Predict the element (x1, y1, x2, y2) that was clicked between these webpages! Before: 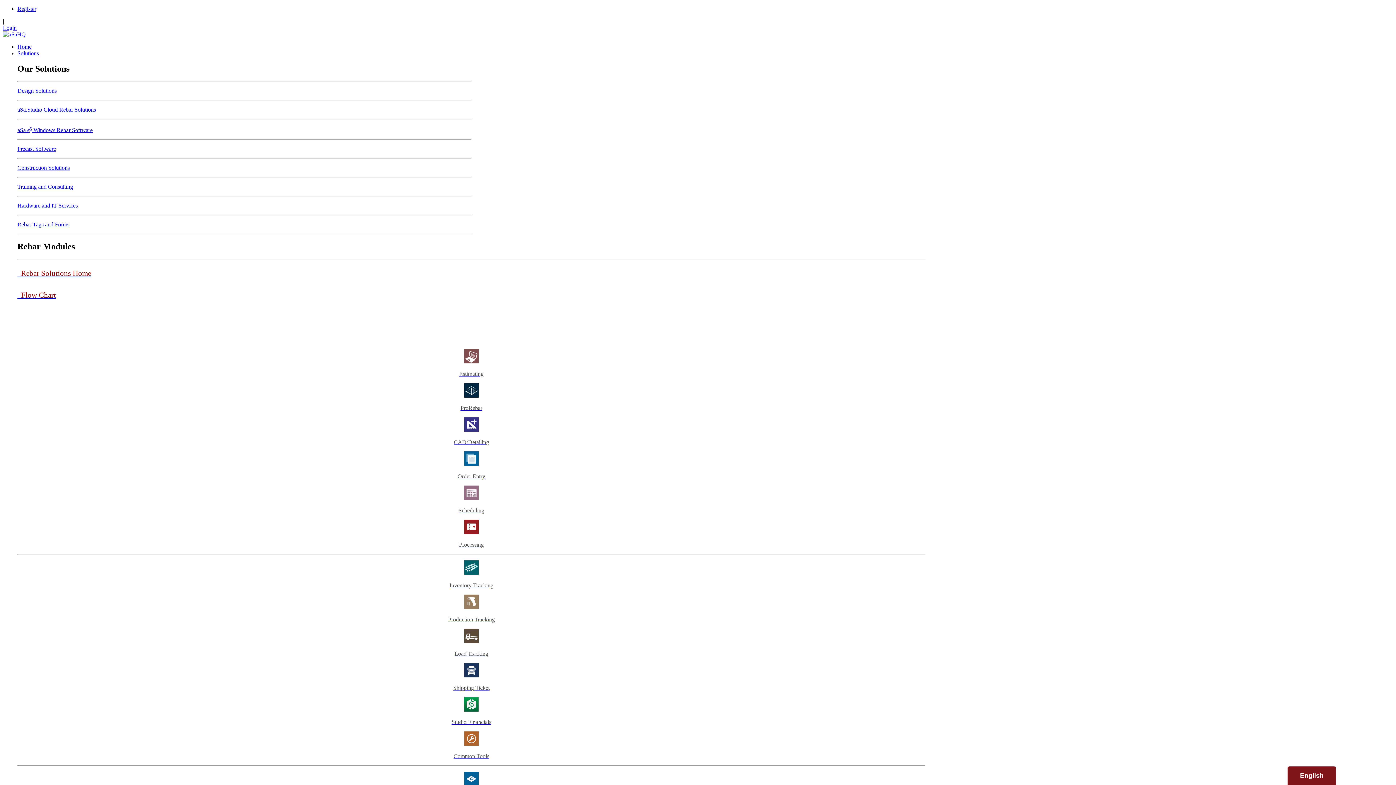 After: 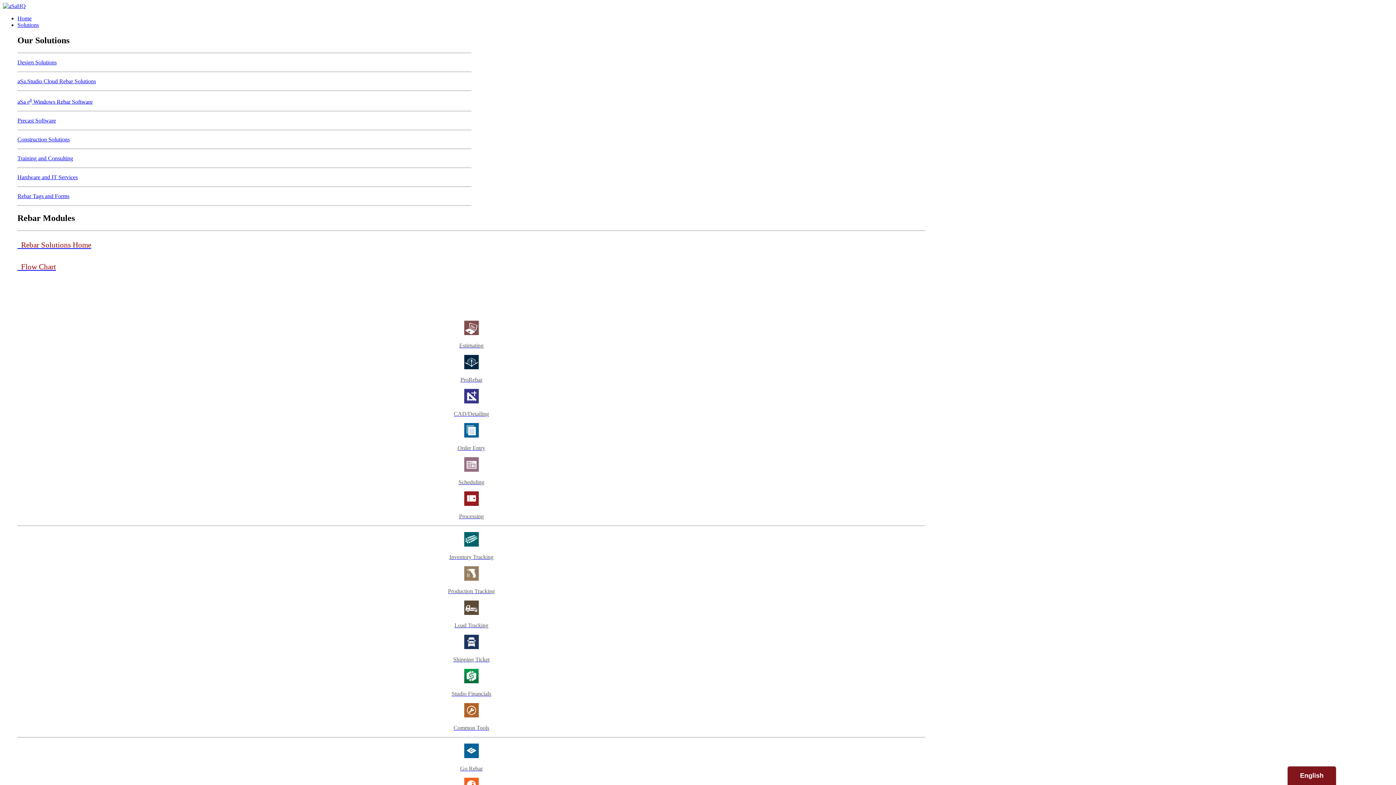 Action: label: Order Entry bbox: (457, 473, 485, 479)